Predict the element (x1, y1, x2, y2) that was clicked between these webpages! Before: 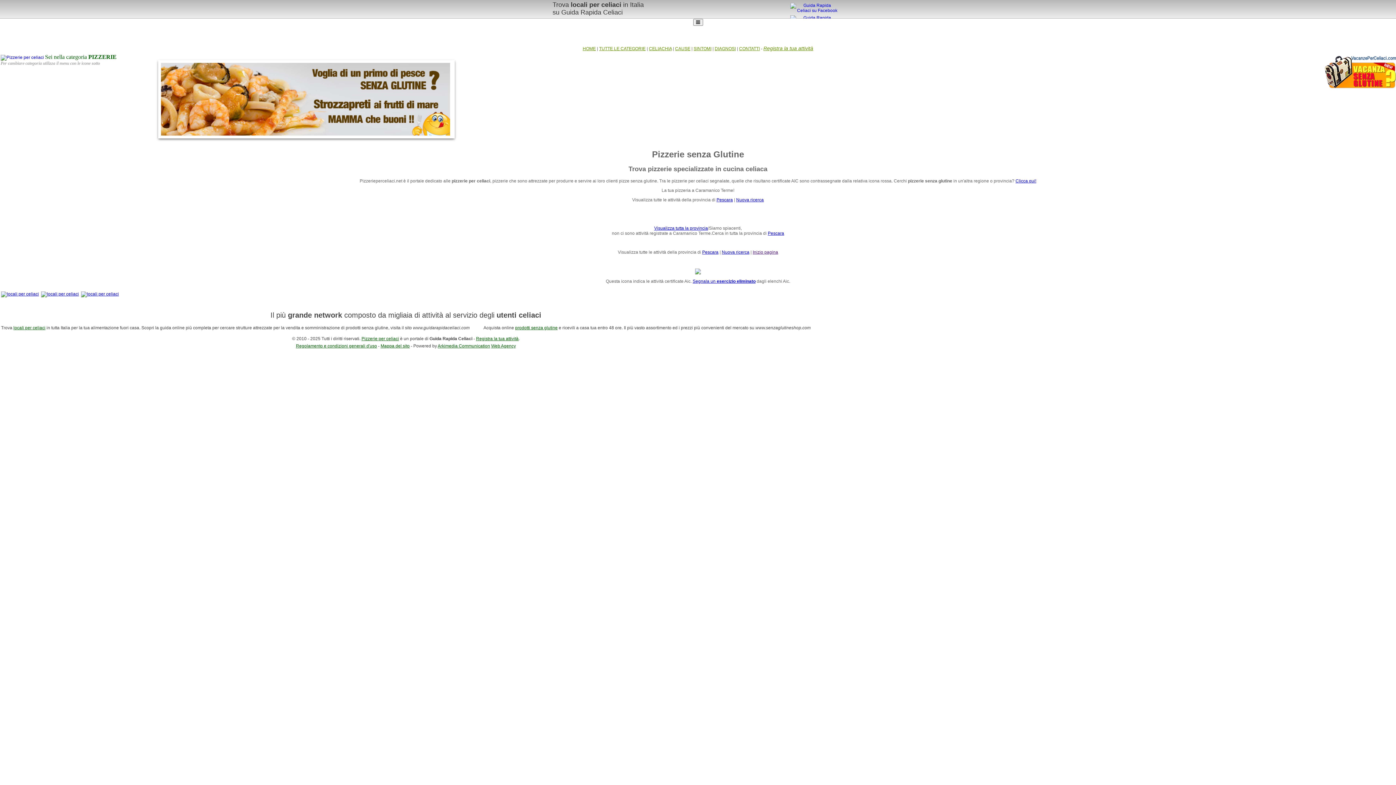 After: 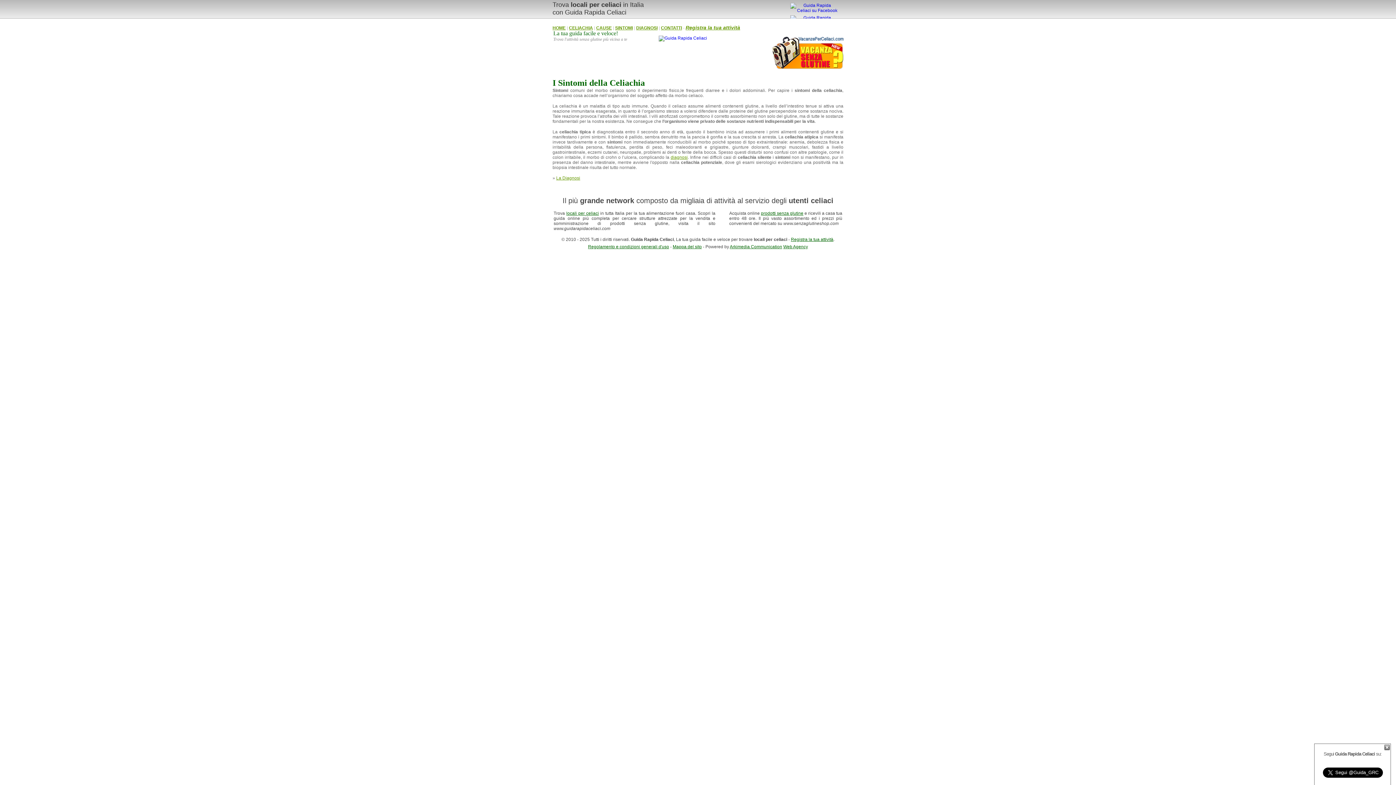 Action: bbox: (693, 46, 711, 51) label: SINTOMI